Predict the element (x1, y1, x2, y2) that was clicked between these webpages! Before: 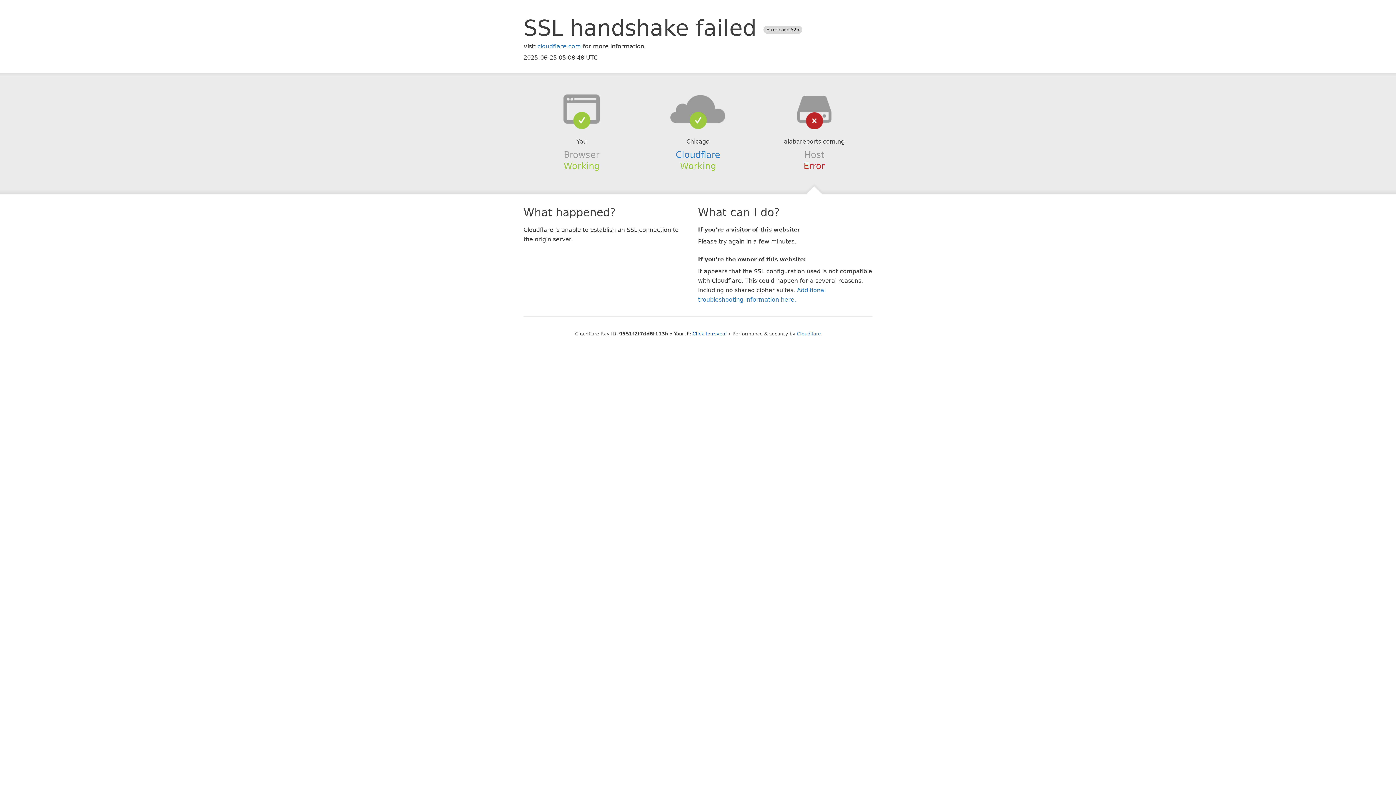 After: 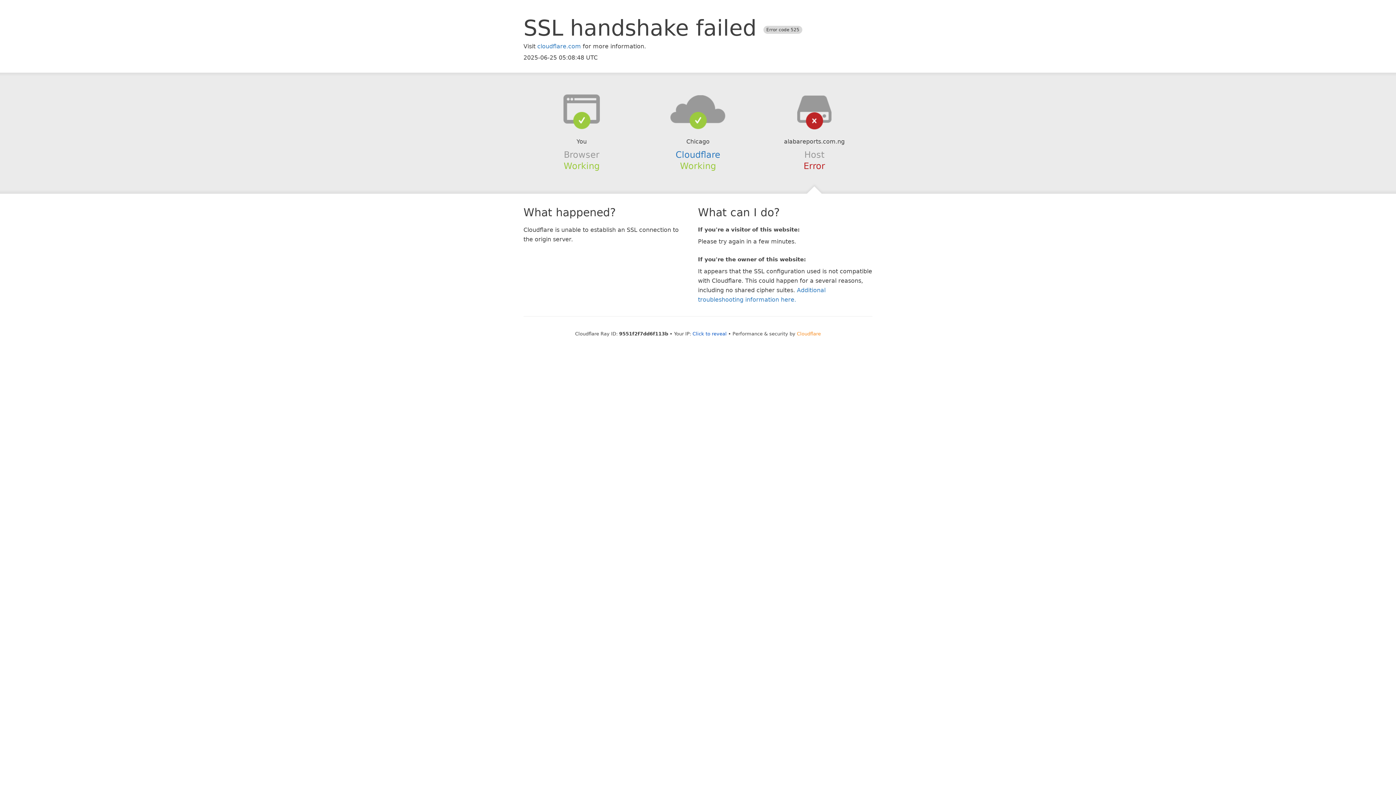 Action: bbox: (797, 331, 821, 336) label: Cloudflare